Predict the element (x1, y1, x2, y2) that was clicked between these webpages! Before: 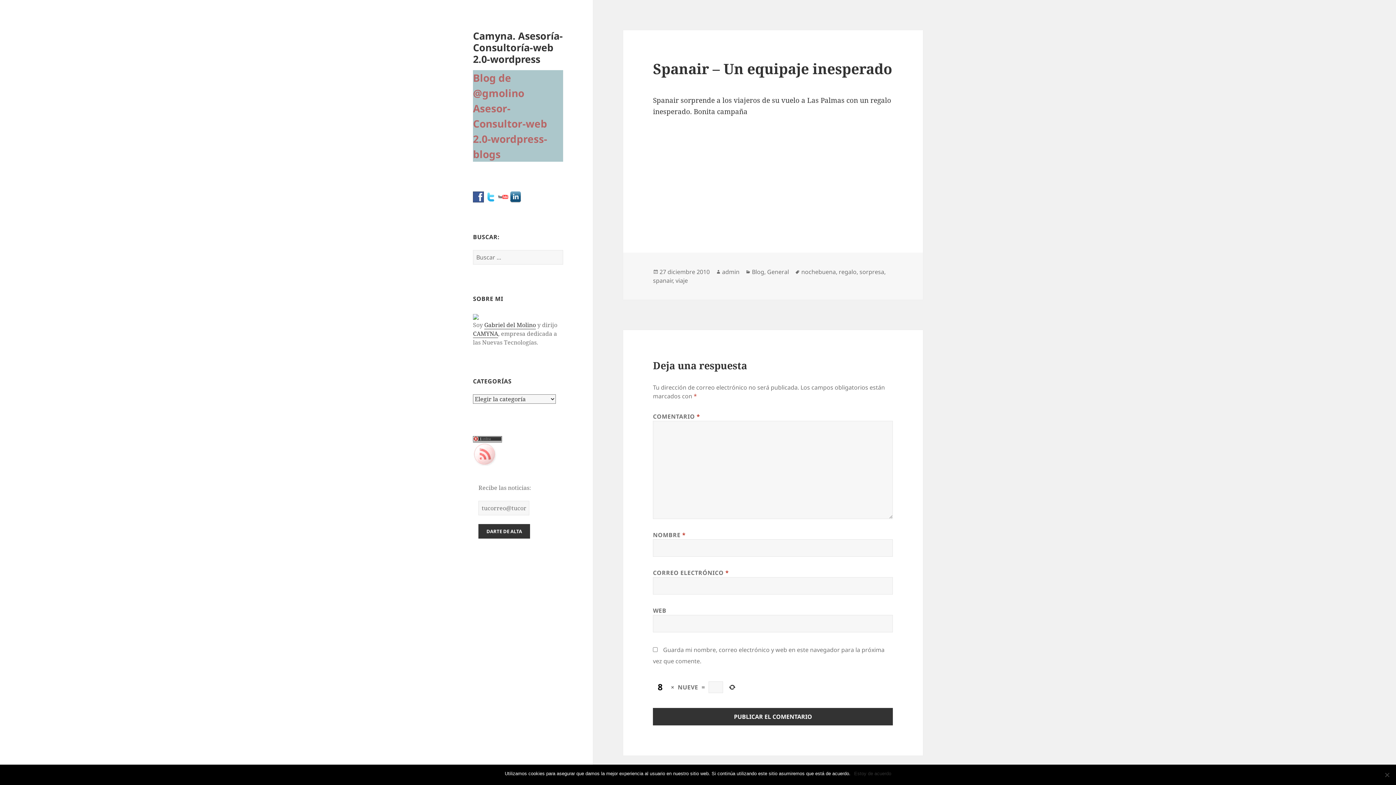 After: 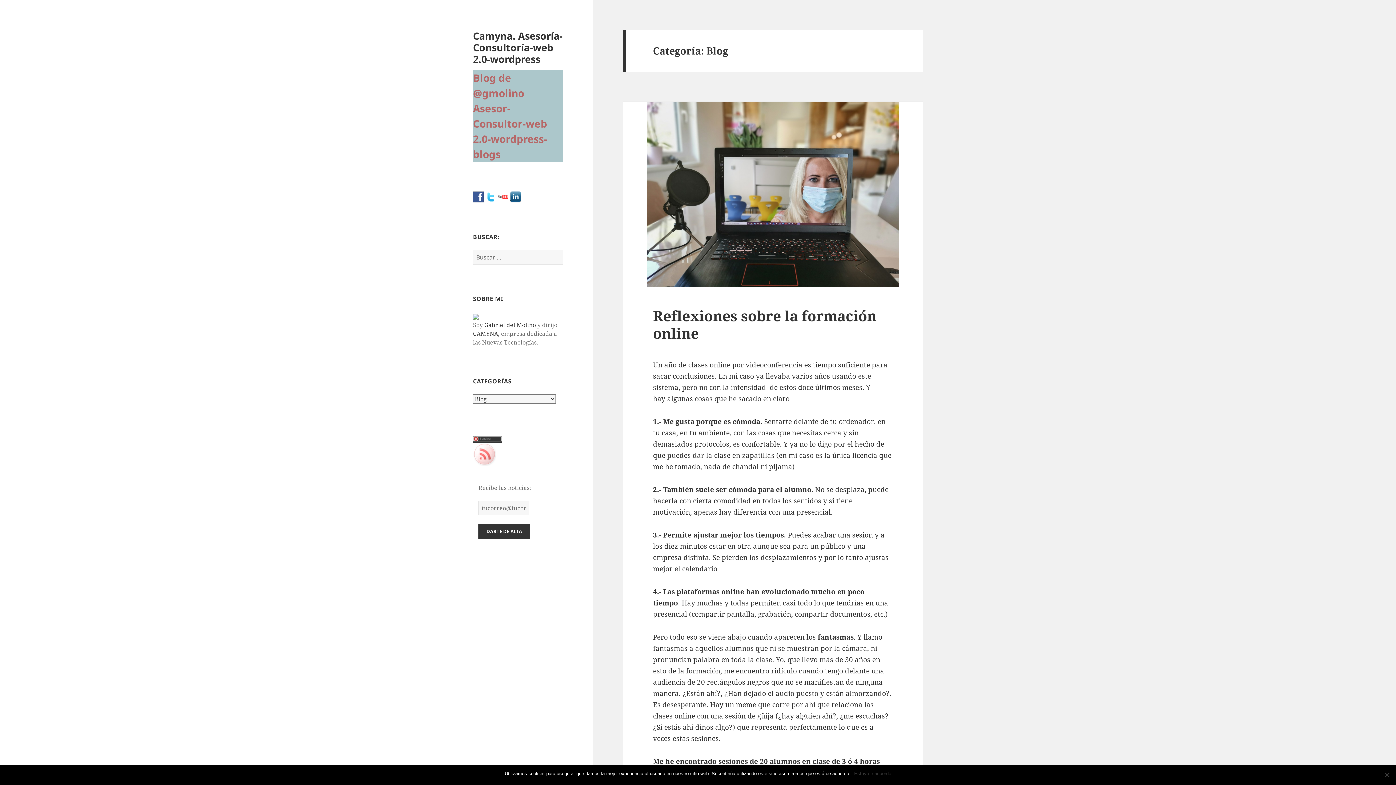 Action: bbox: (752, 267, 764, 276) label: Blog